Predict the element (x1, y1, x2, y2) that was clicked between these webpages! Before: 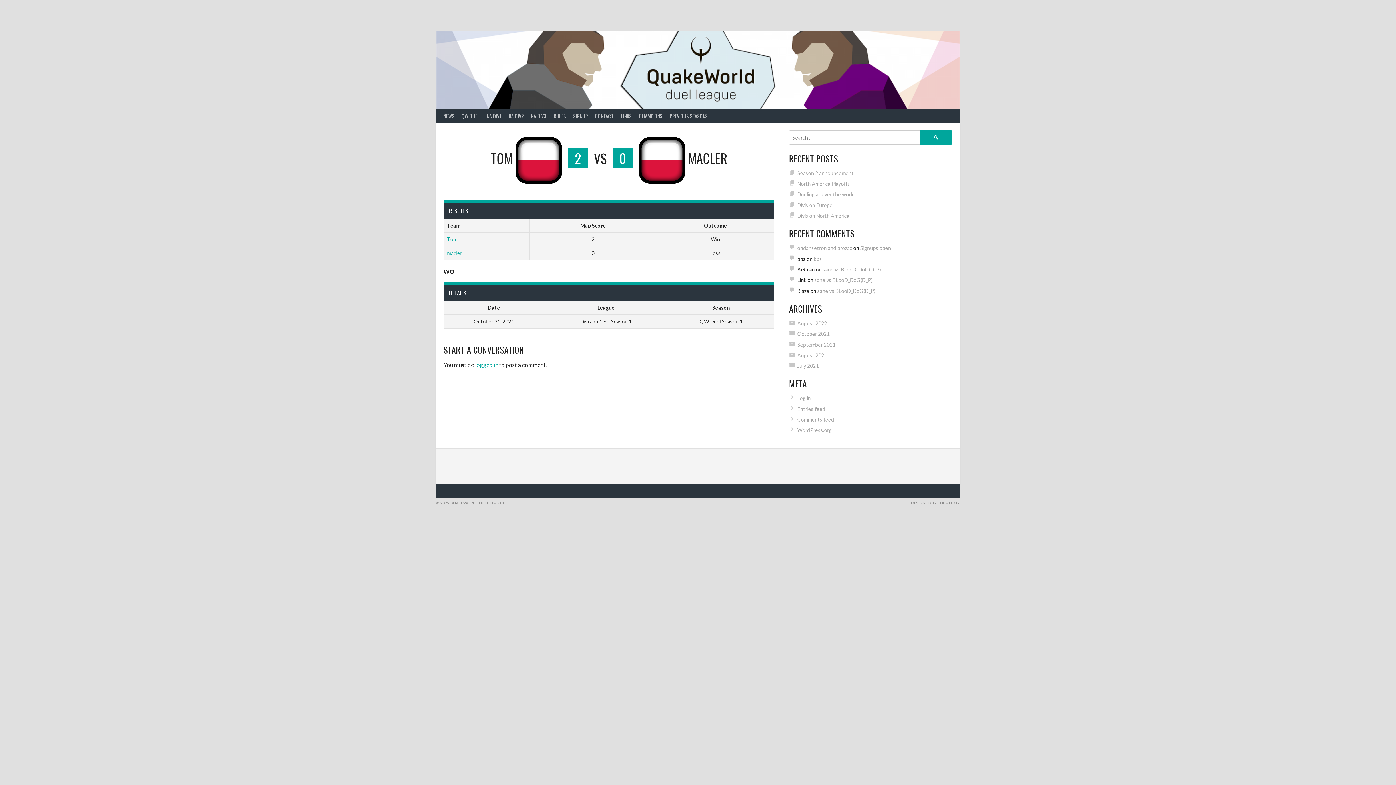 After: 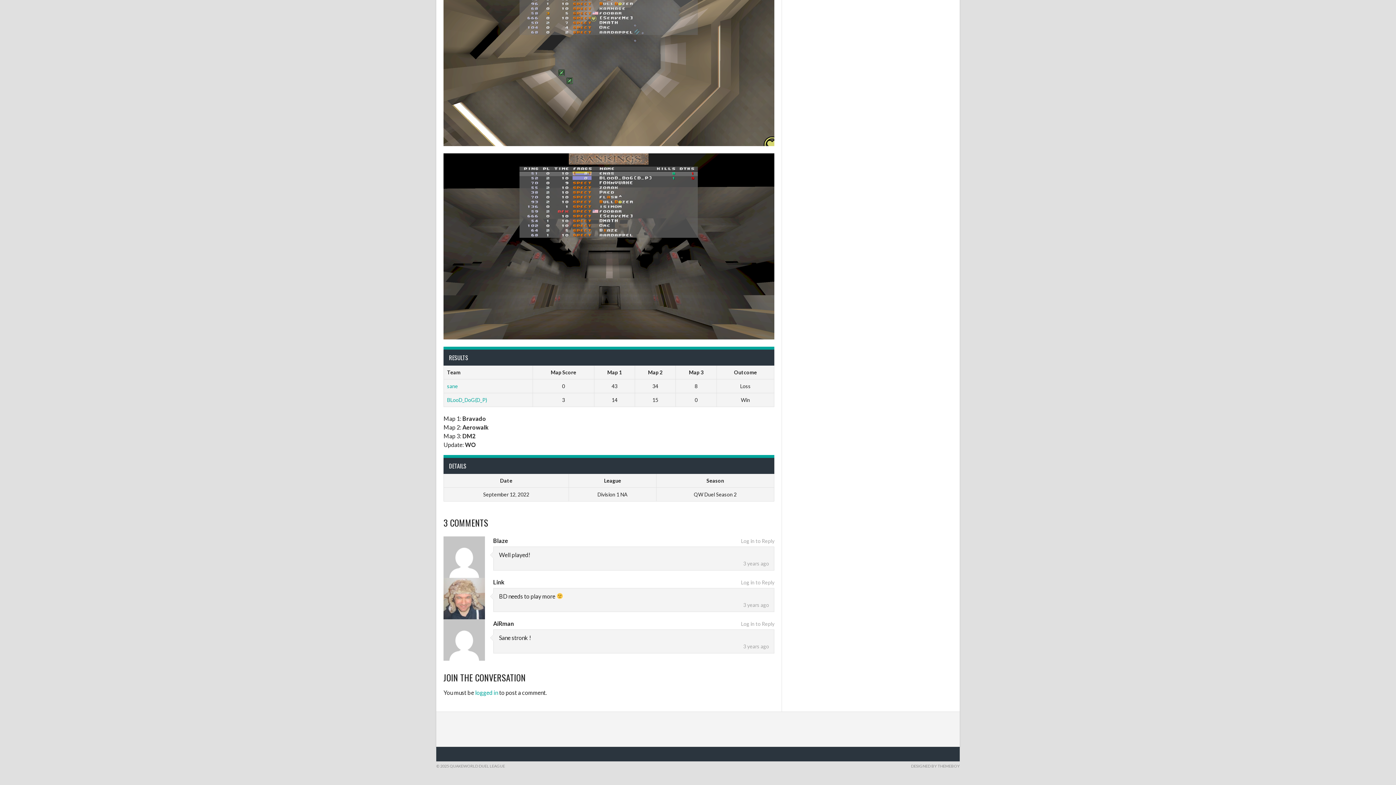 Action: bbox: (817, 287, 875, 294) label: sane vs BLooD_DoG(D_P)